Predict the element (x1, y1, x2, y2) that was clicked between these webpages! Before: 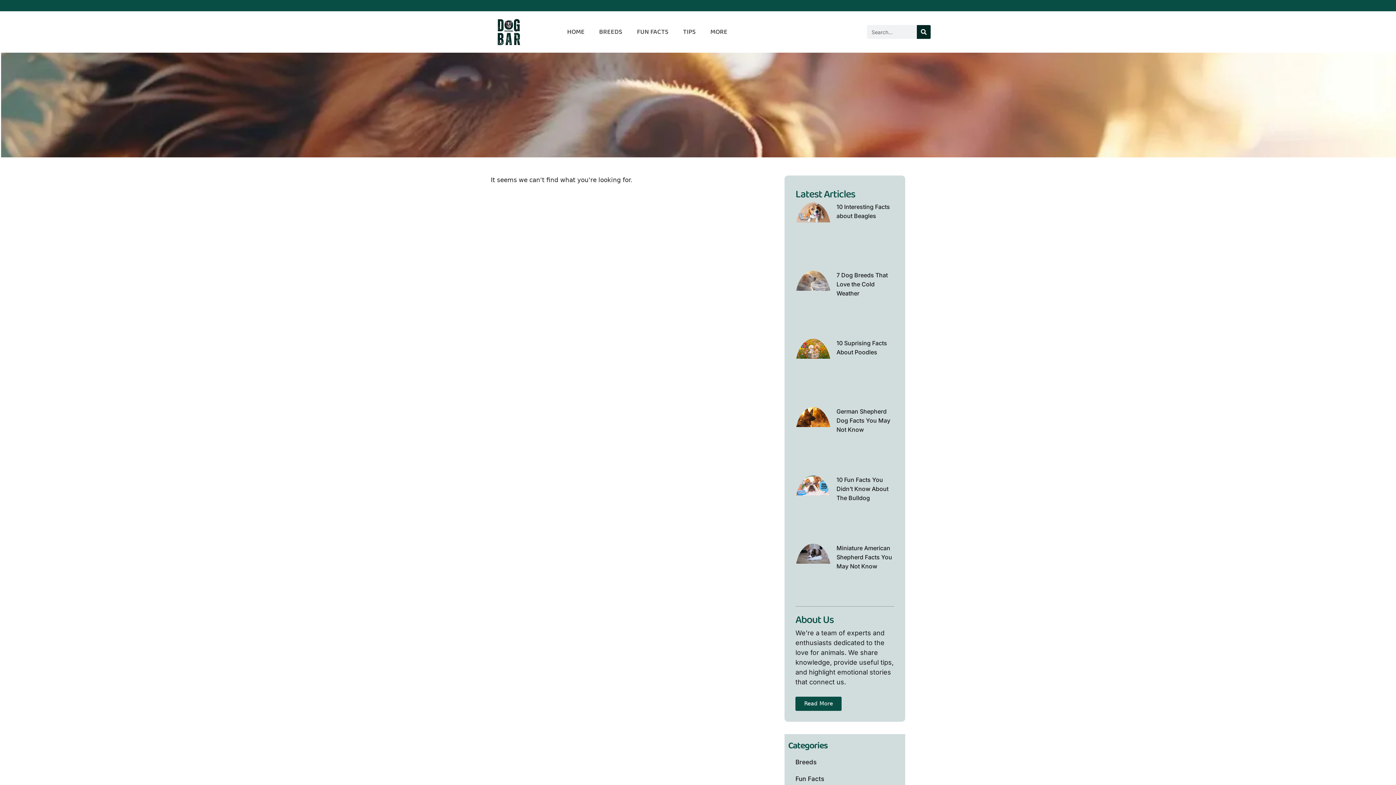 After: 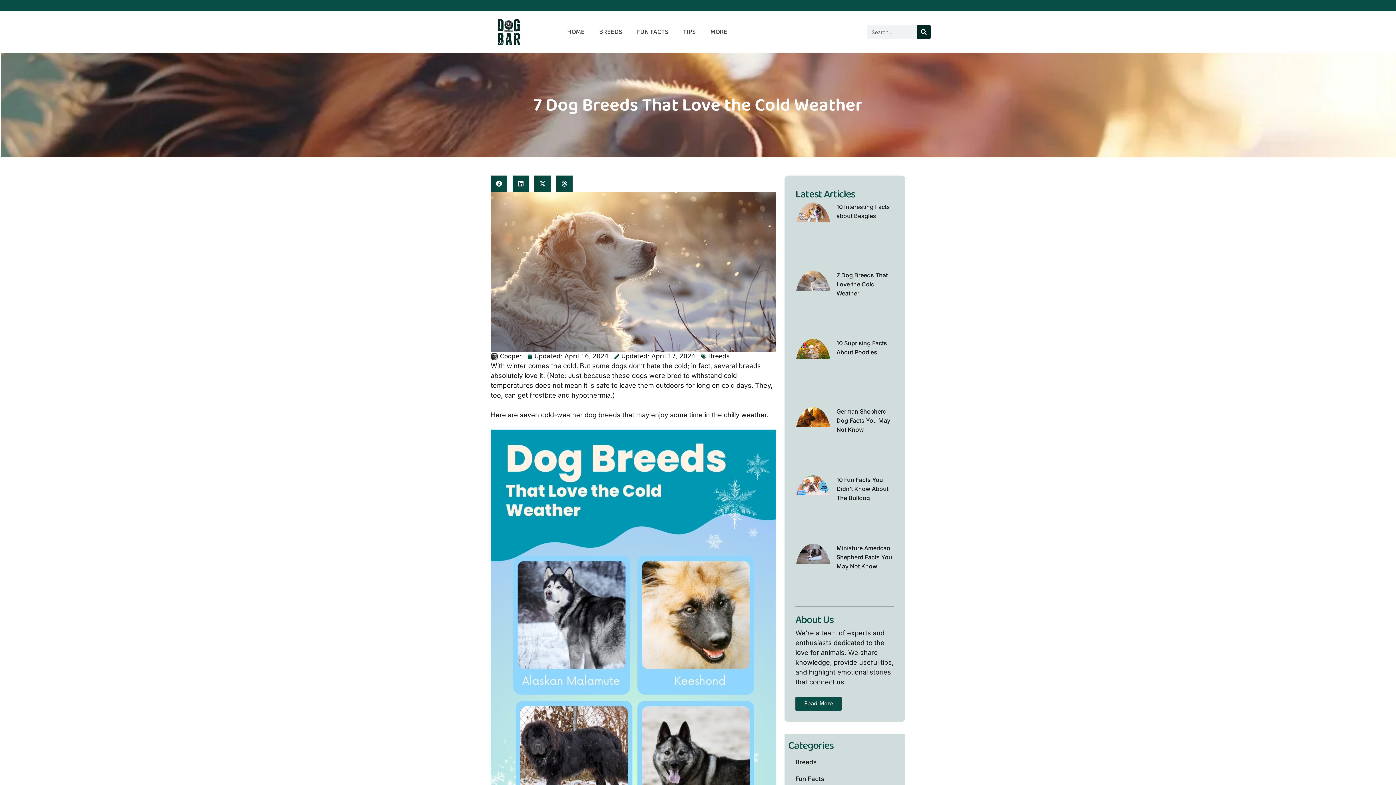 Action: label: 7 Dog Breeds That Love the Cold Weather bbox: (836, 271, 888, 297)